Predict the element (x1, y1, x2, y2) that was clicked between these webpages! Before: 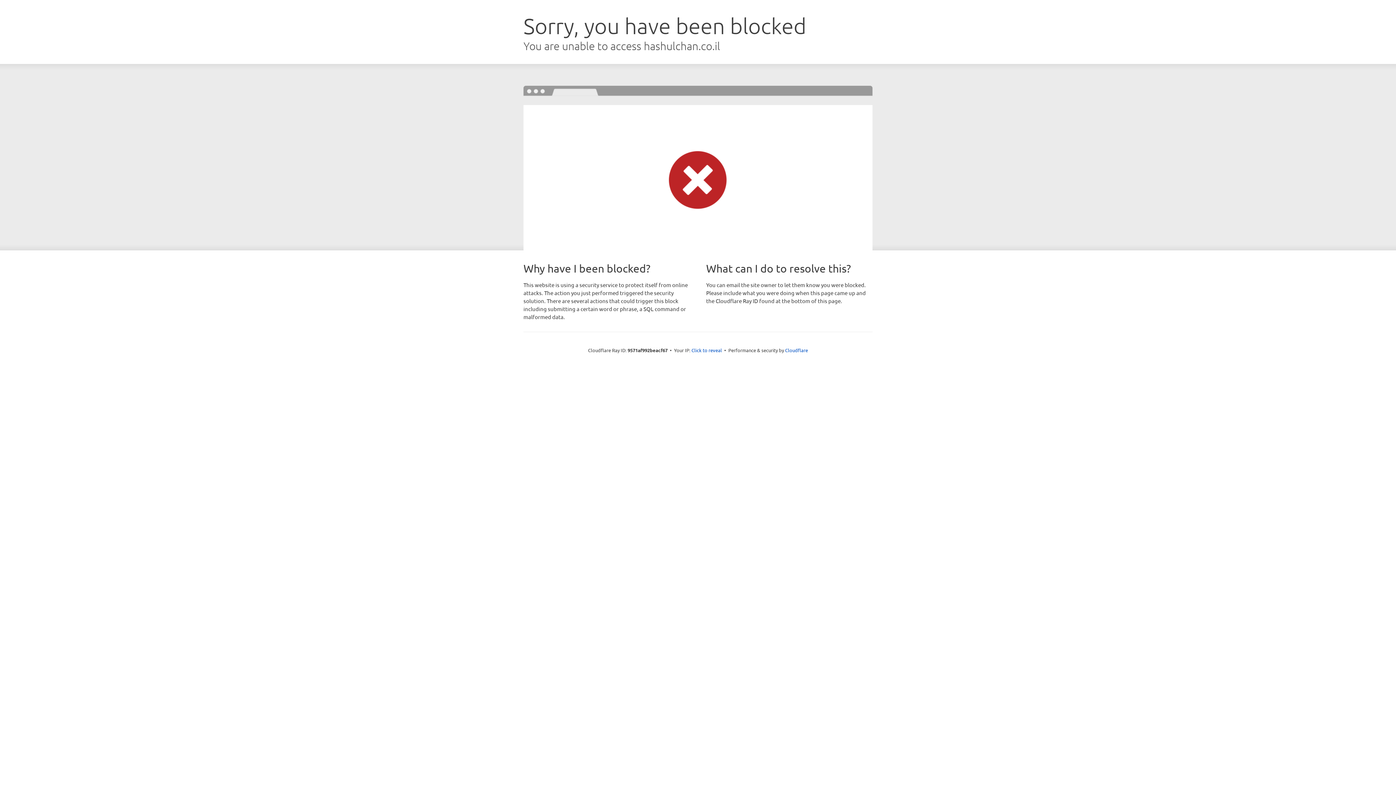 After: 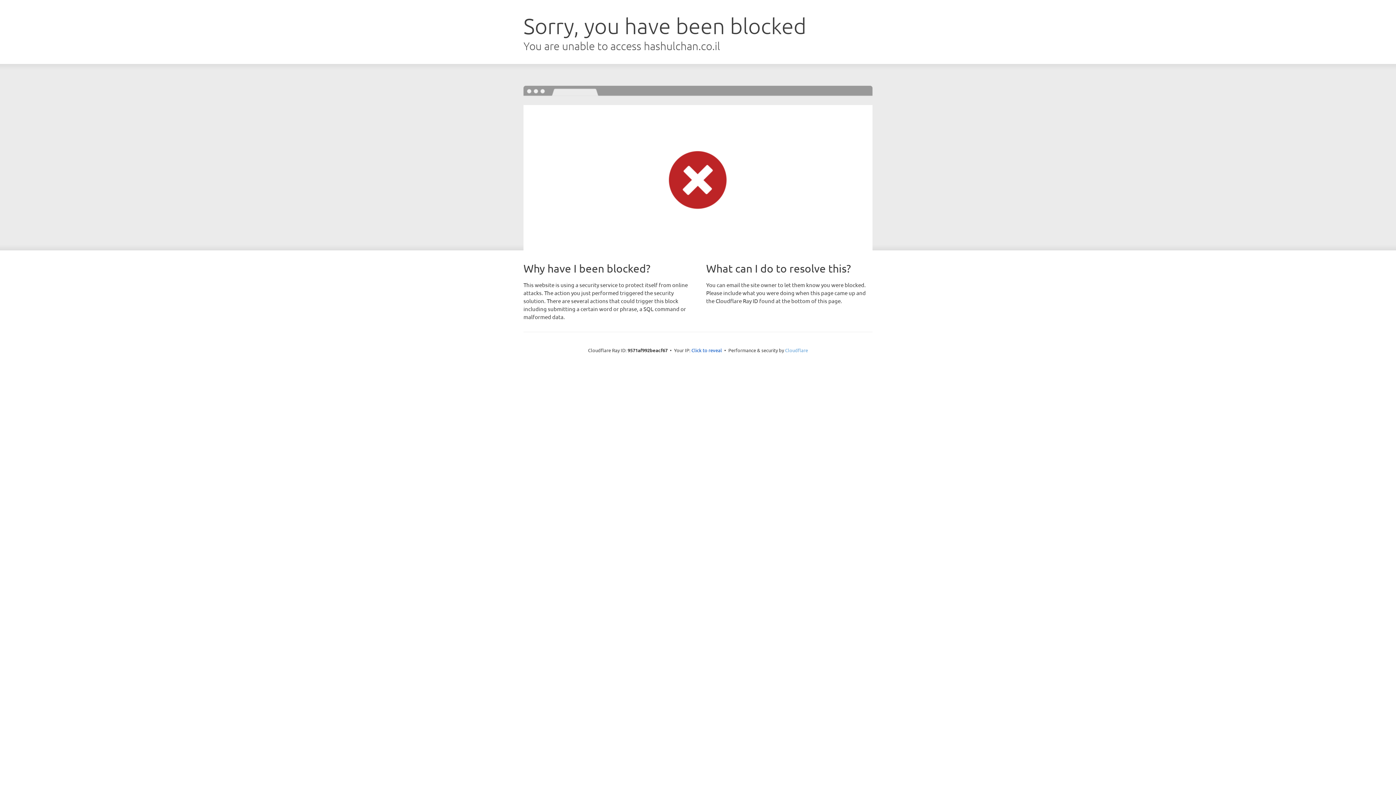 Action: bbox: (785, 347, 808, 353) label: Cloudflare